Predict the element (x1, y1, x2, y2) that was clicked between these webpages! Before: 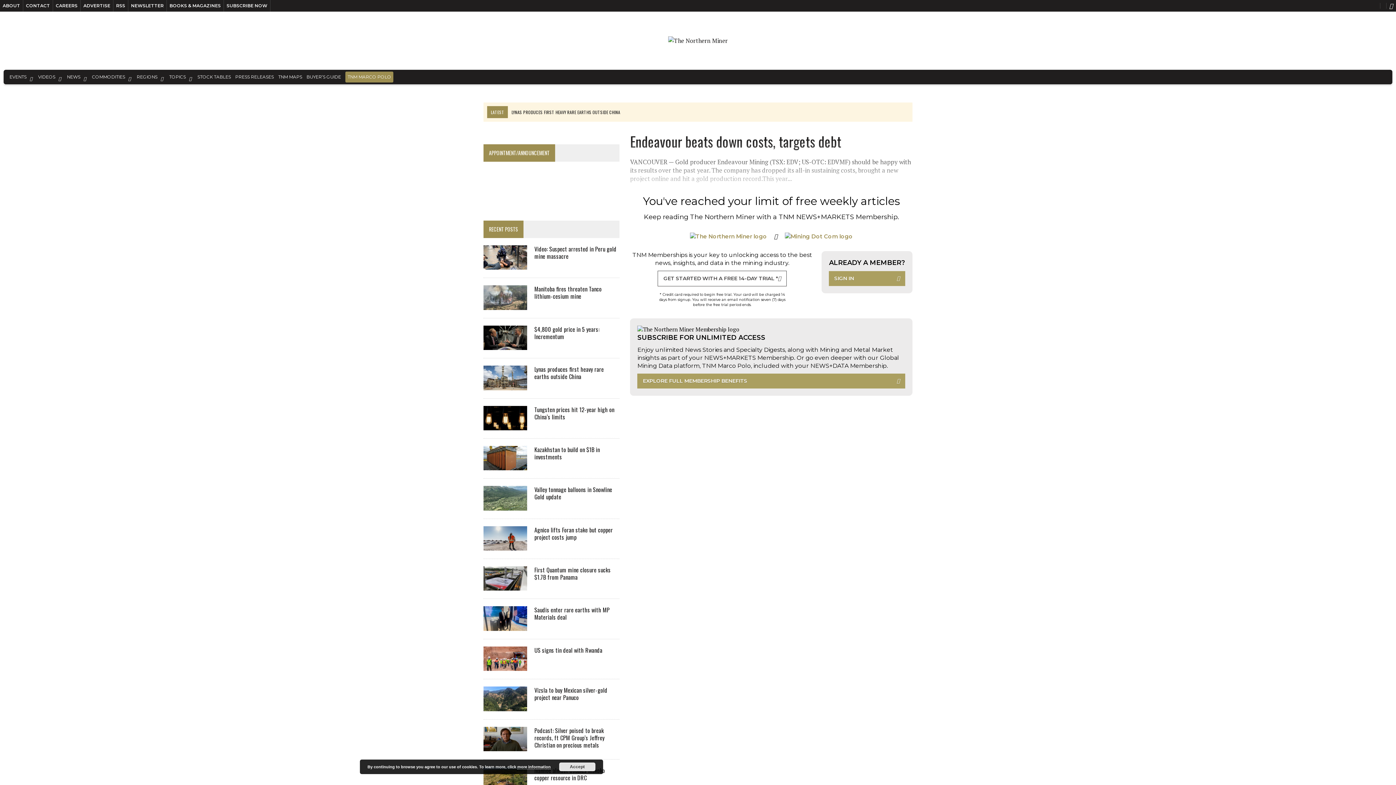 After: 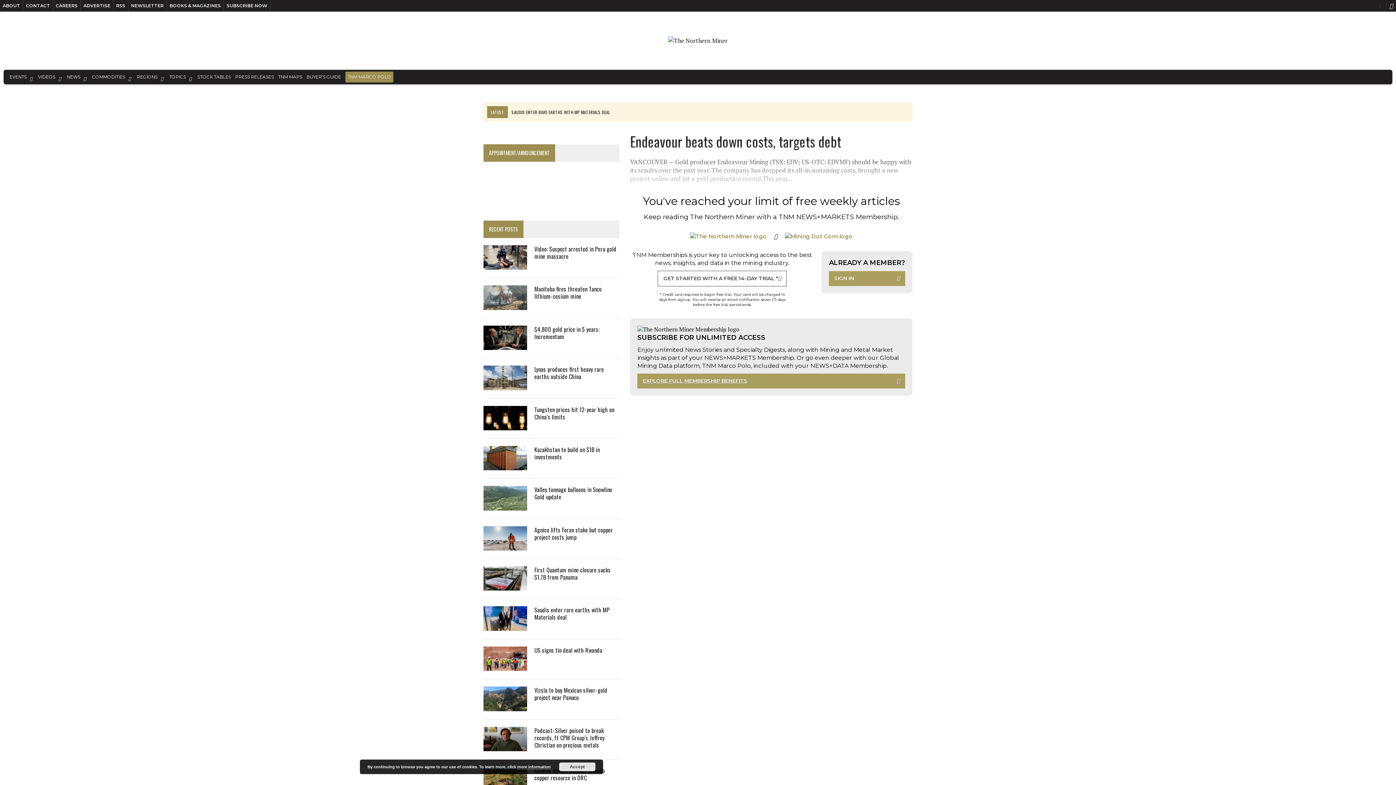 Action: label: EXPLORE FULL MEMBERSHIP BENEFITS bbox: (637, 373, 905, 388)